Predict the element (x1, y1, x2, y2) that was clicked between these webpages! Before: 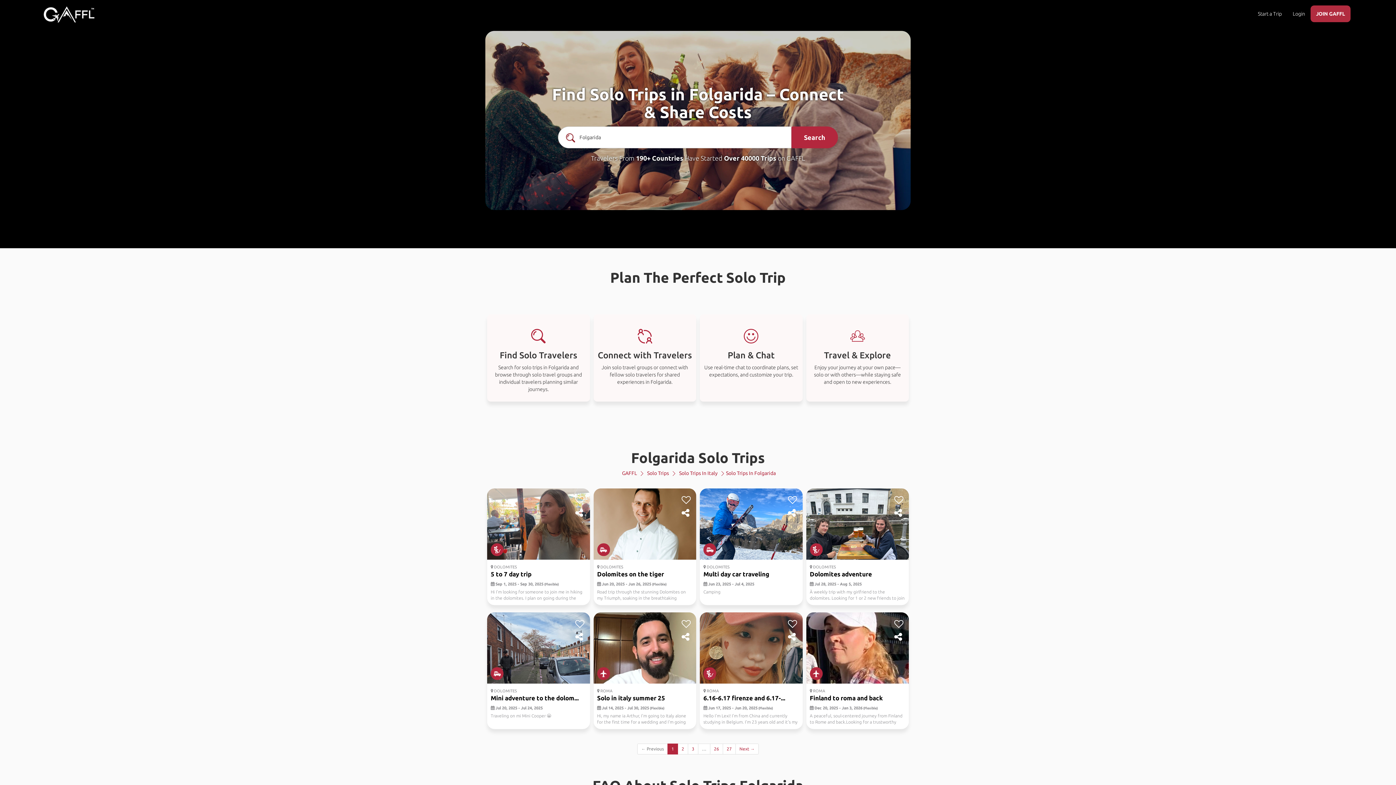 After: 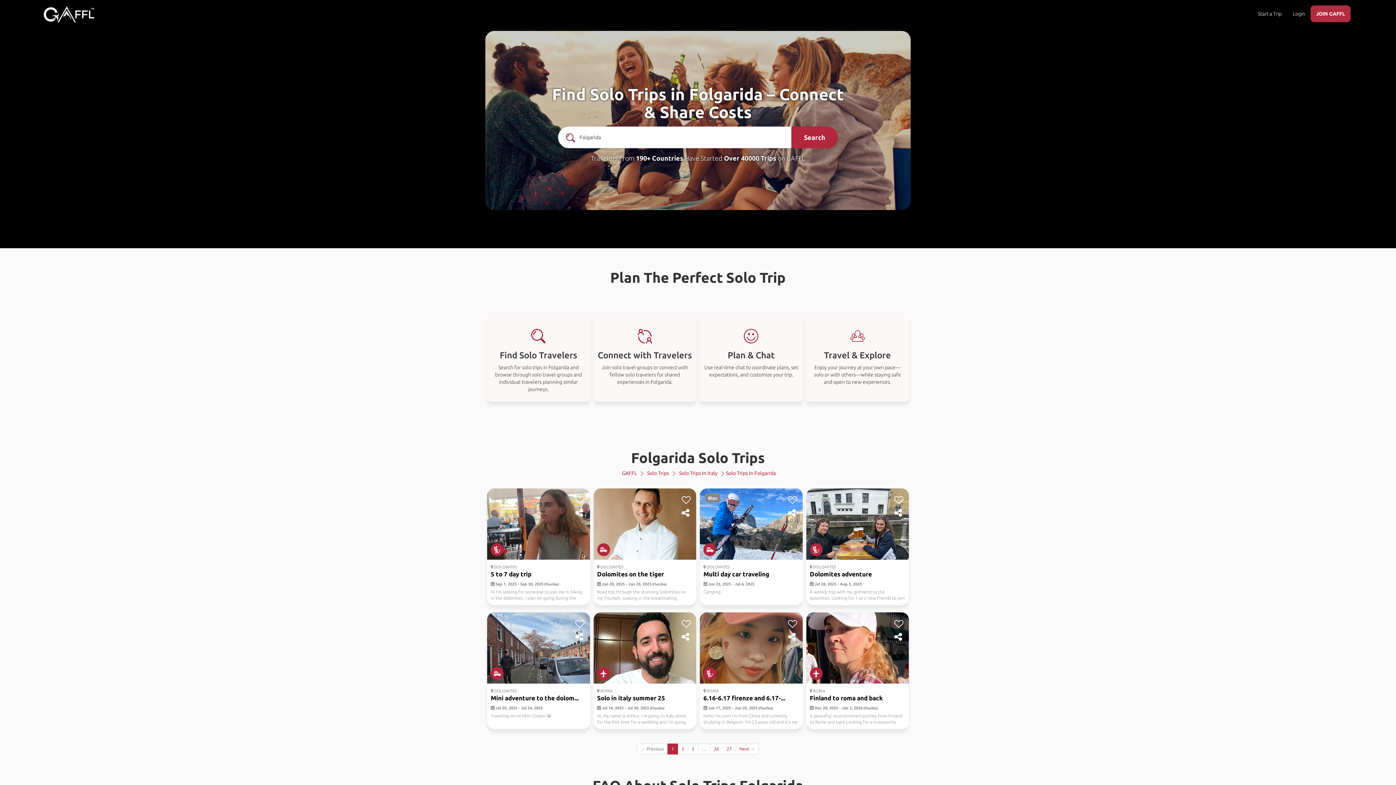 Action: bbox: (788, 506, 797, 519) label: share